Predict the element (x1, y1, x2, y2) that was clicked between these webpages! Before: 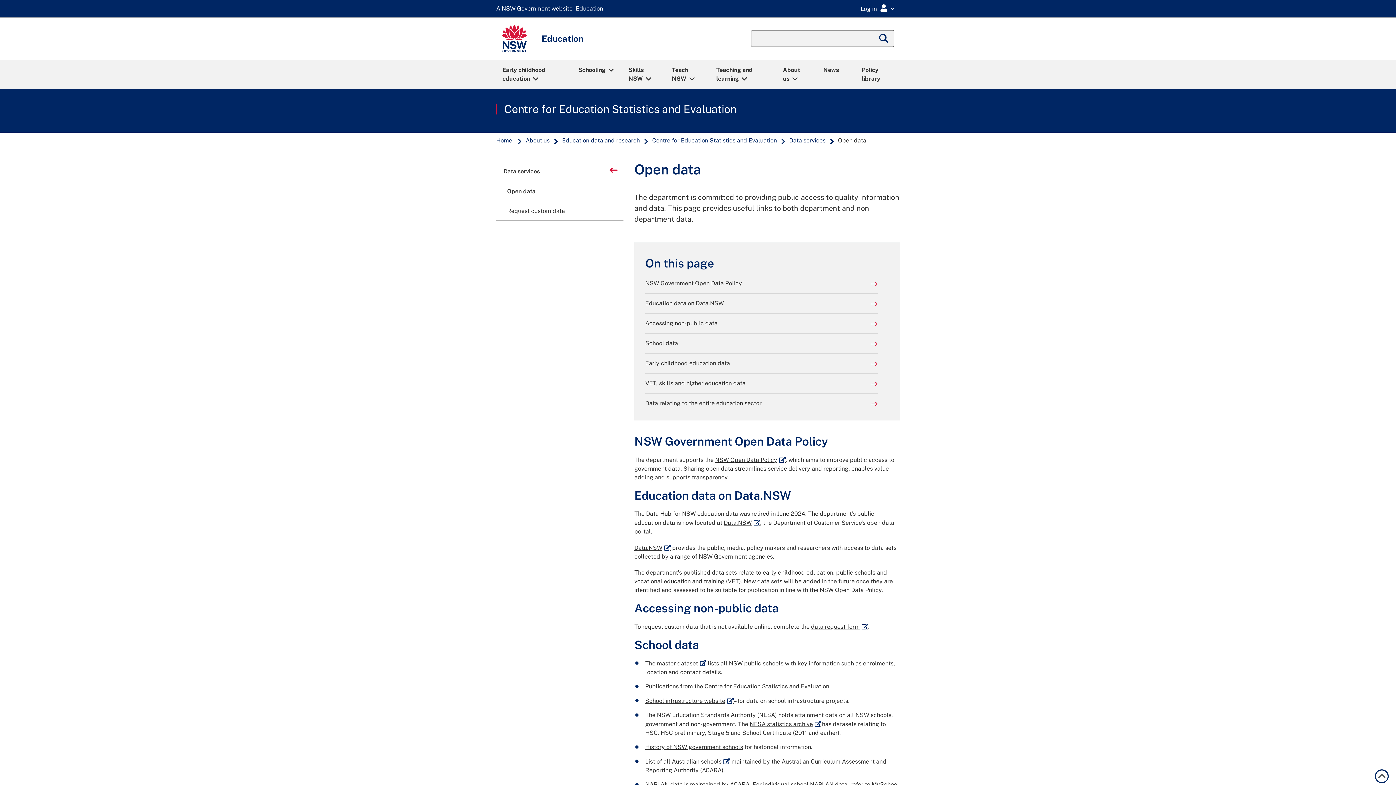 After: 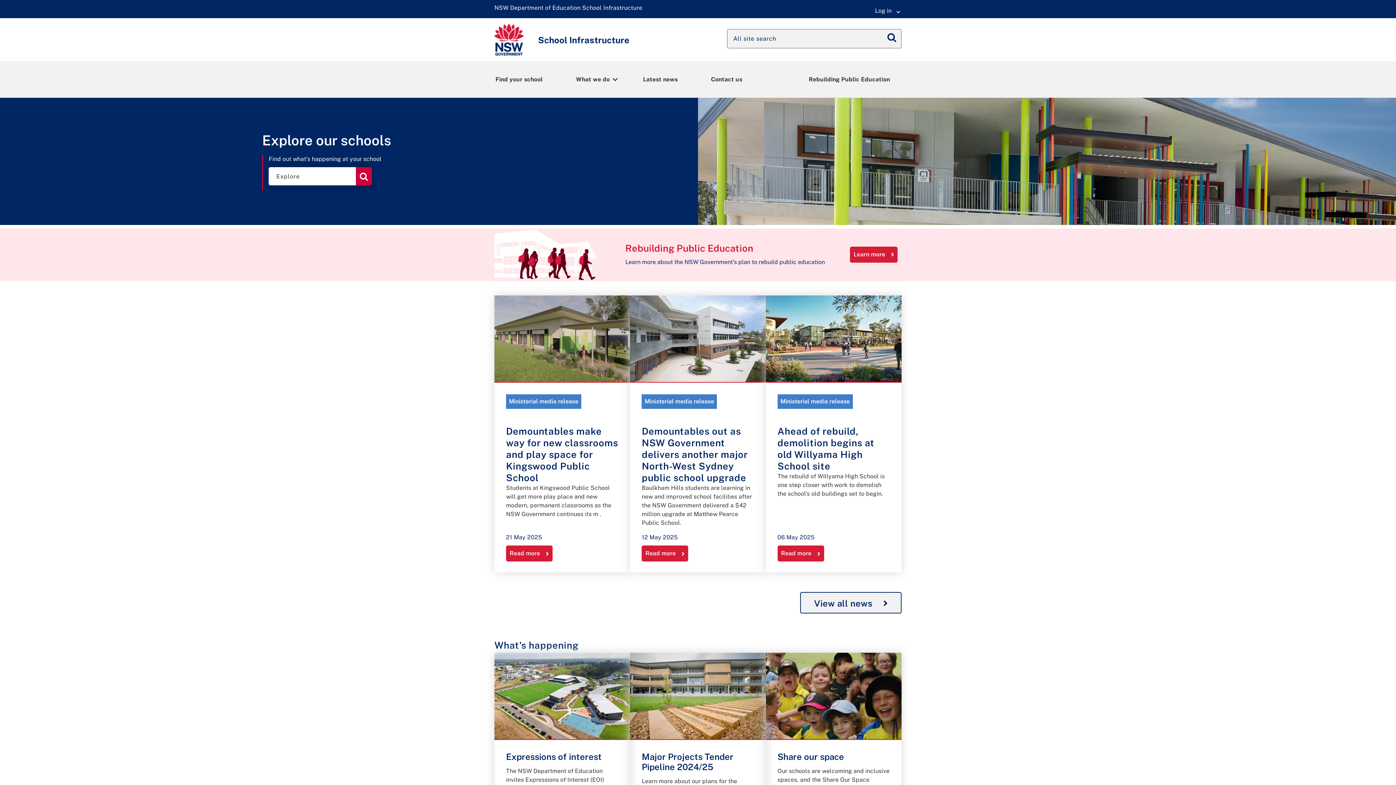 Action: bbox: (645, 697, 733, 704) label: School infrastructure website
External link